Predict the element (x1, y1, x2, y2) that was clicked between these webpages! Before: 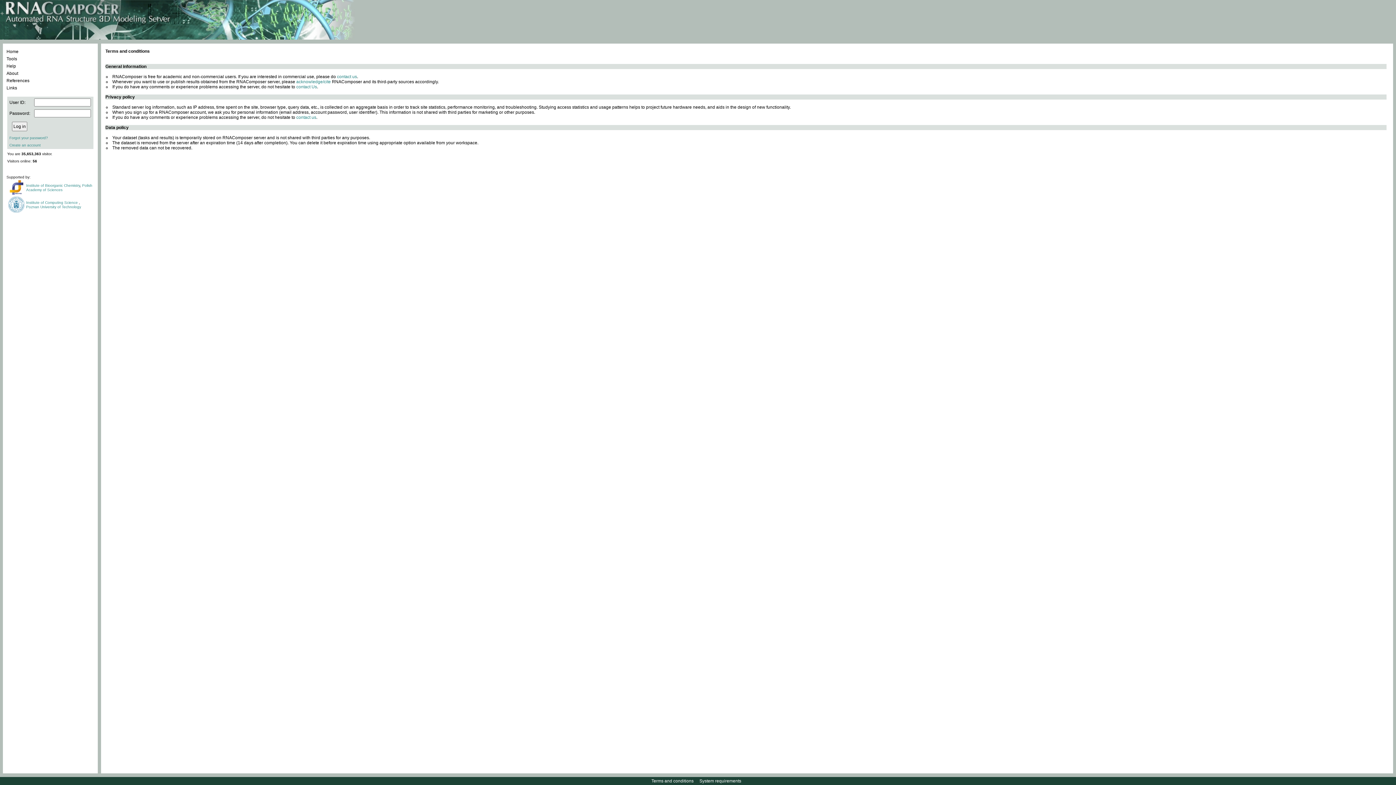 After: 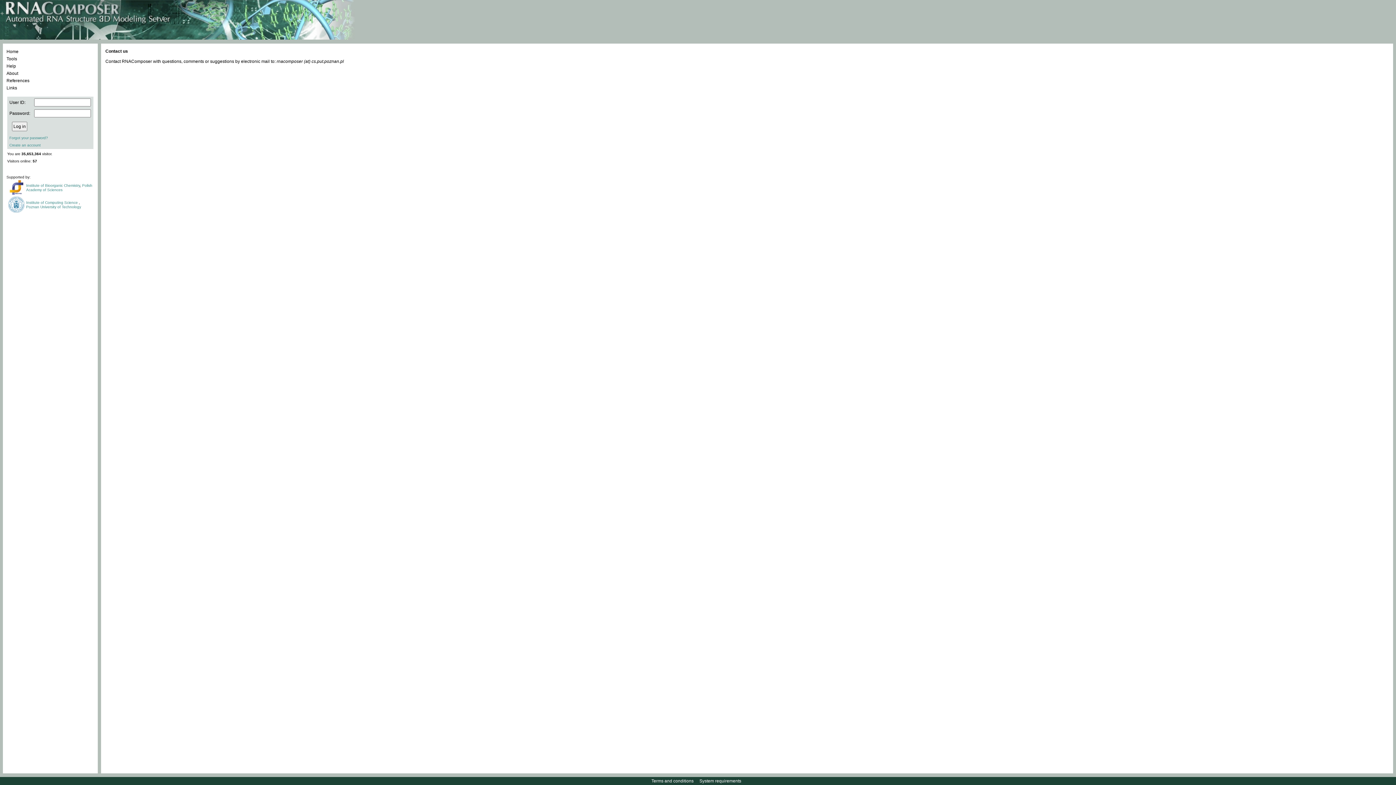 Action: bbox: (296, 84, 317, 89) label: contact Us